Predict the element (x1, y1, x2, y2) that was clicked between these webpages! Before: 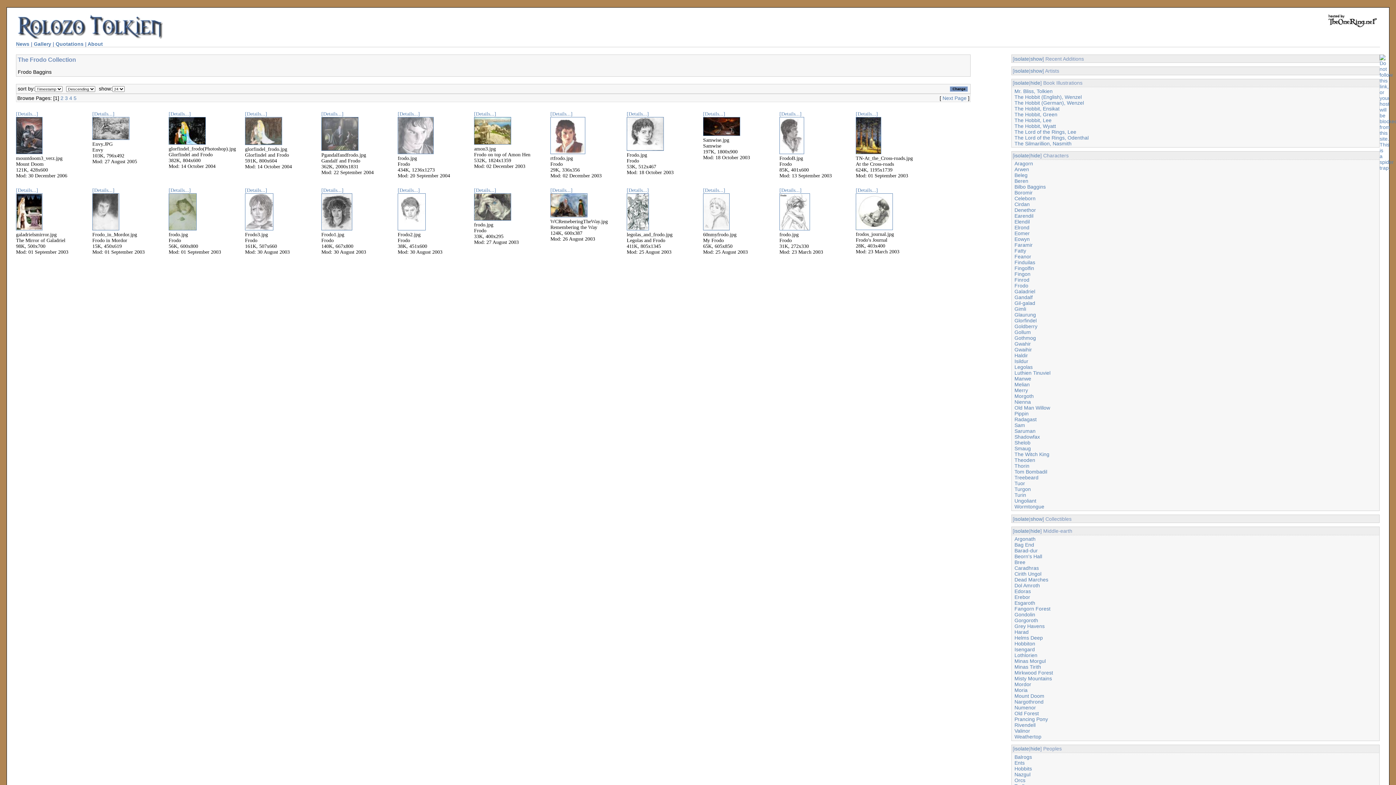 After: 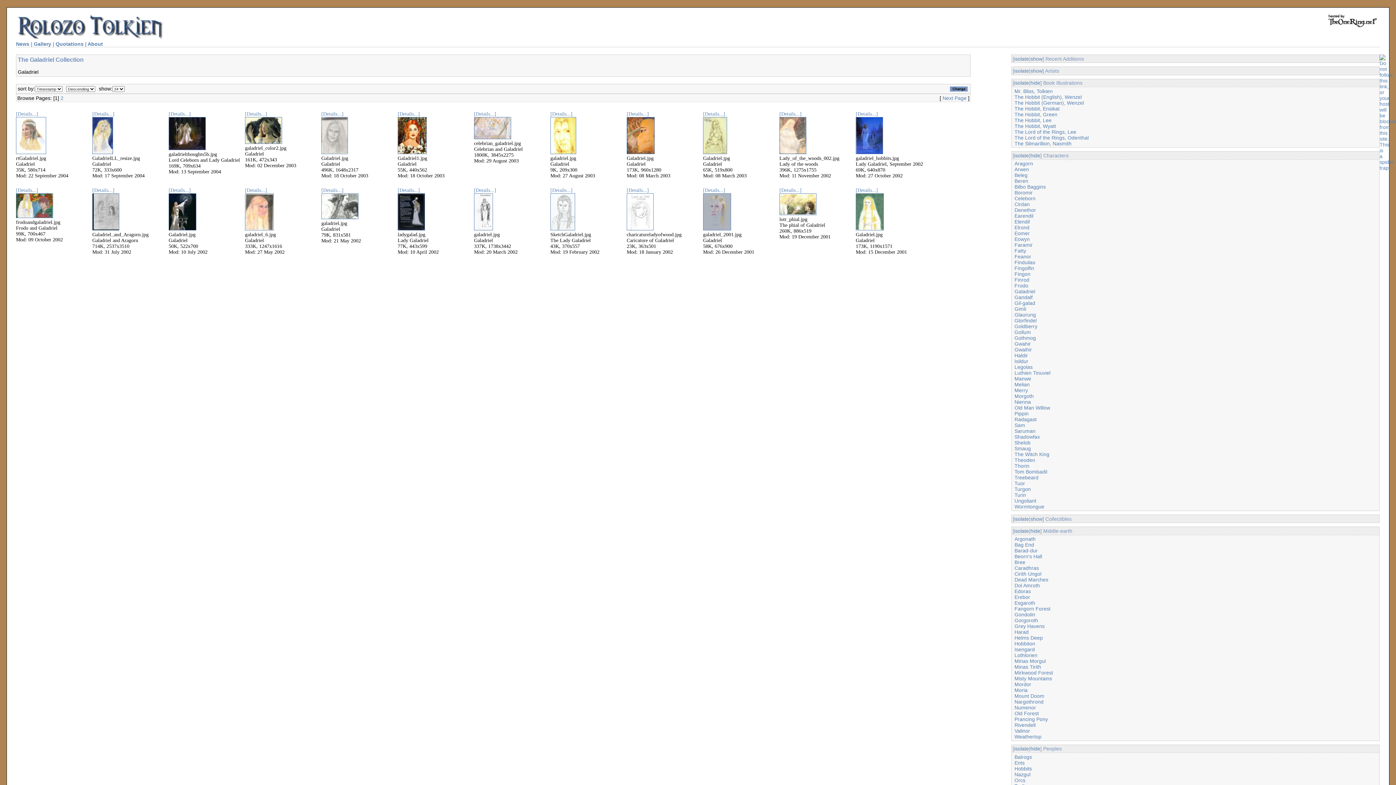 Action: label: Galadriel bbox: (1014, 288, 1035, 294)